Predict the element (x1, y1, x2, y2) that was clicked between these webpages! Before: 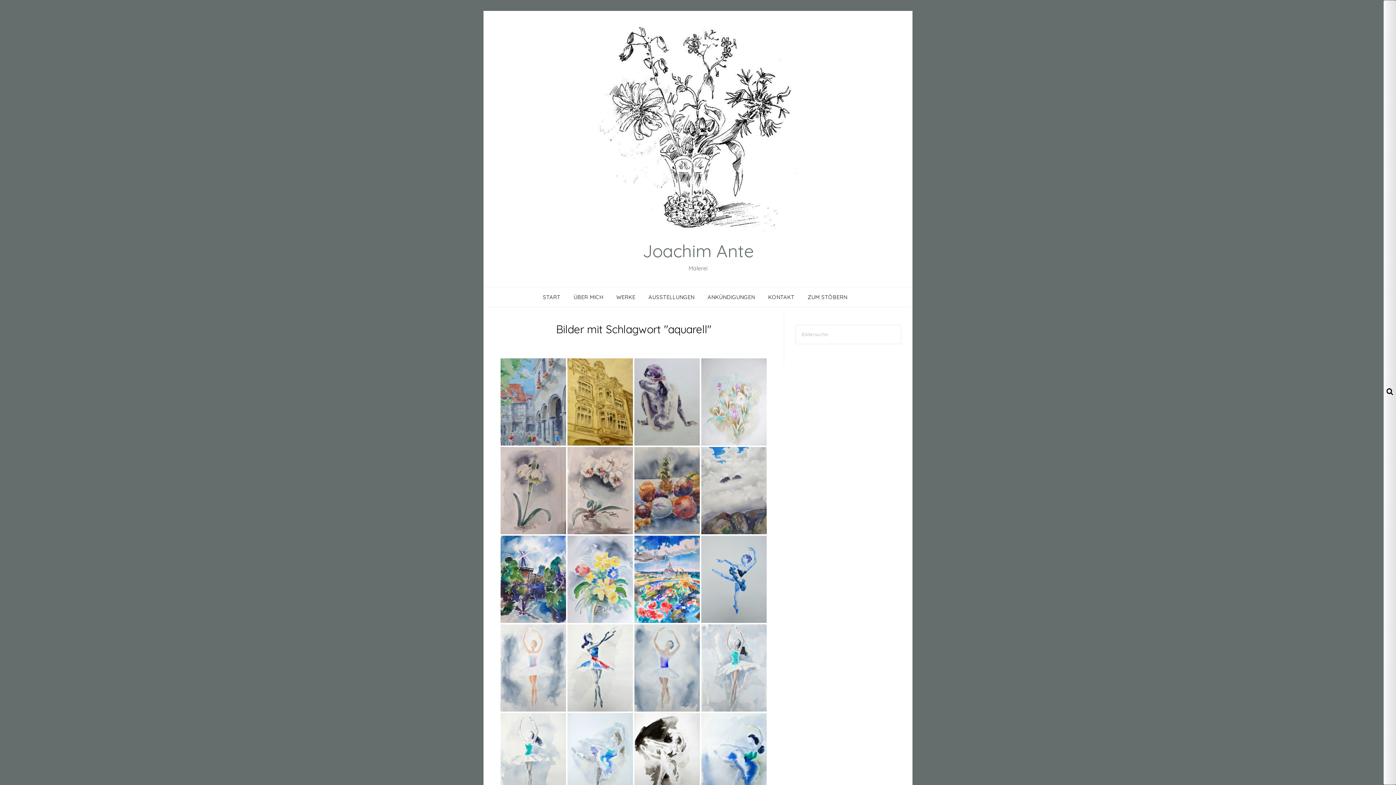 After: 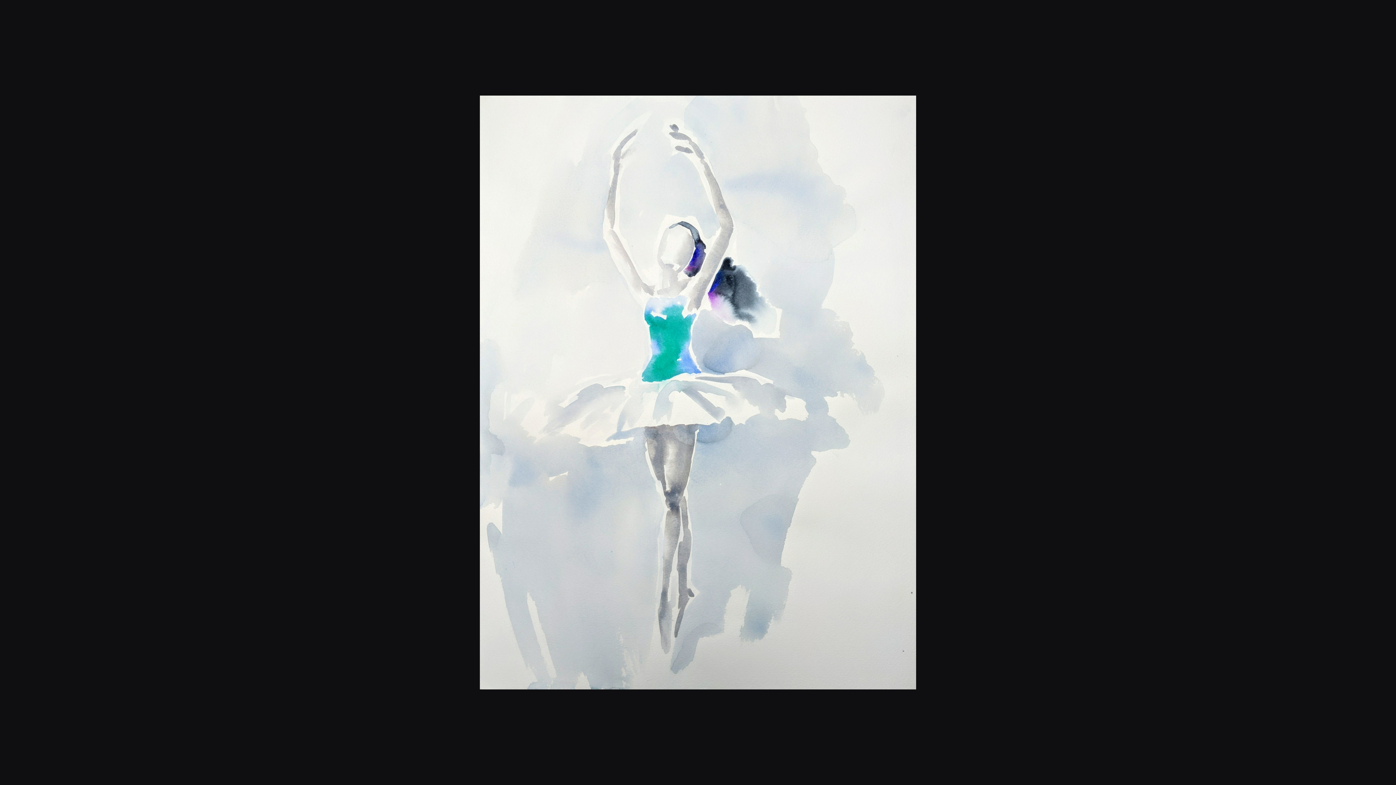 Action: bbox: (500, 713, 566, 800)